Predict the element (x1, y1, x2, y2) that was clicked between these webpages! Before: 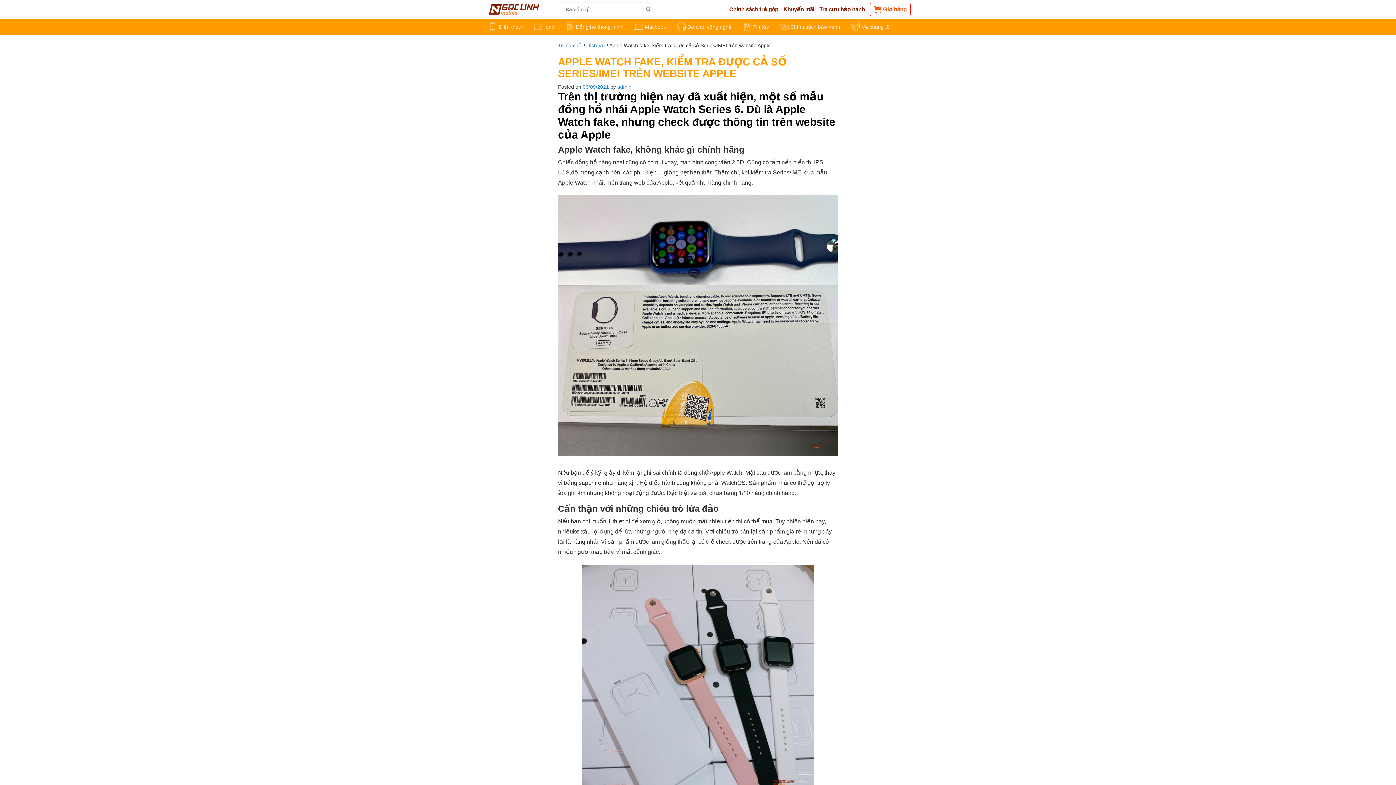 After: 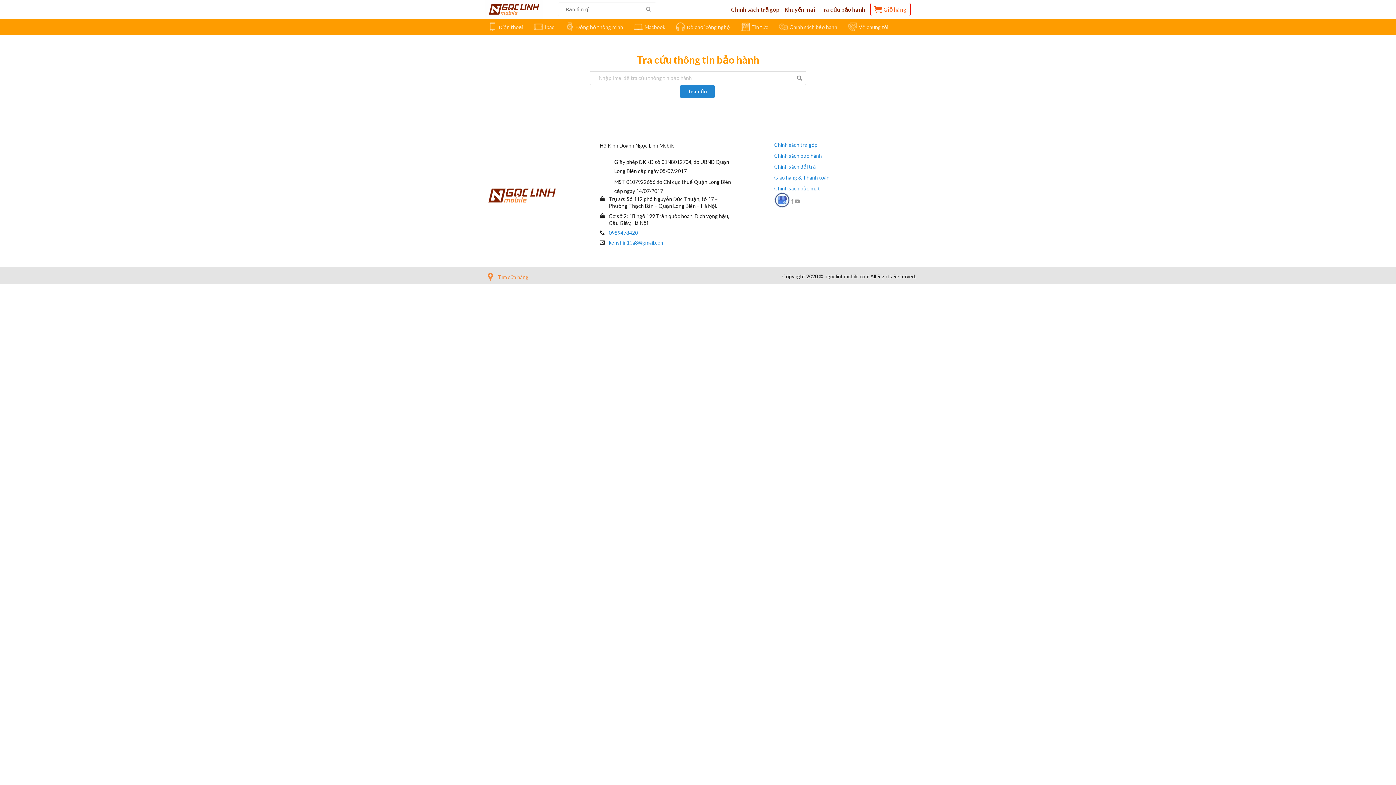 Action: bbox: (819, 2, 865, 16) label: Tra cứu bảo hành